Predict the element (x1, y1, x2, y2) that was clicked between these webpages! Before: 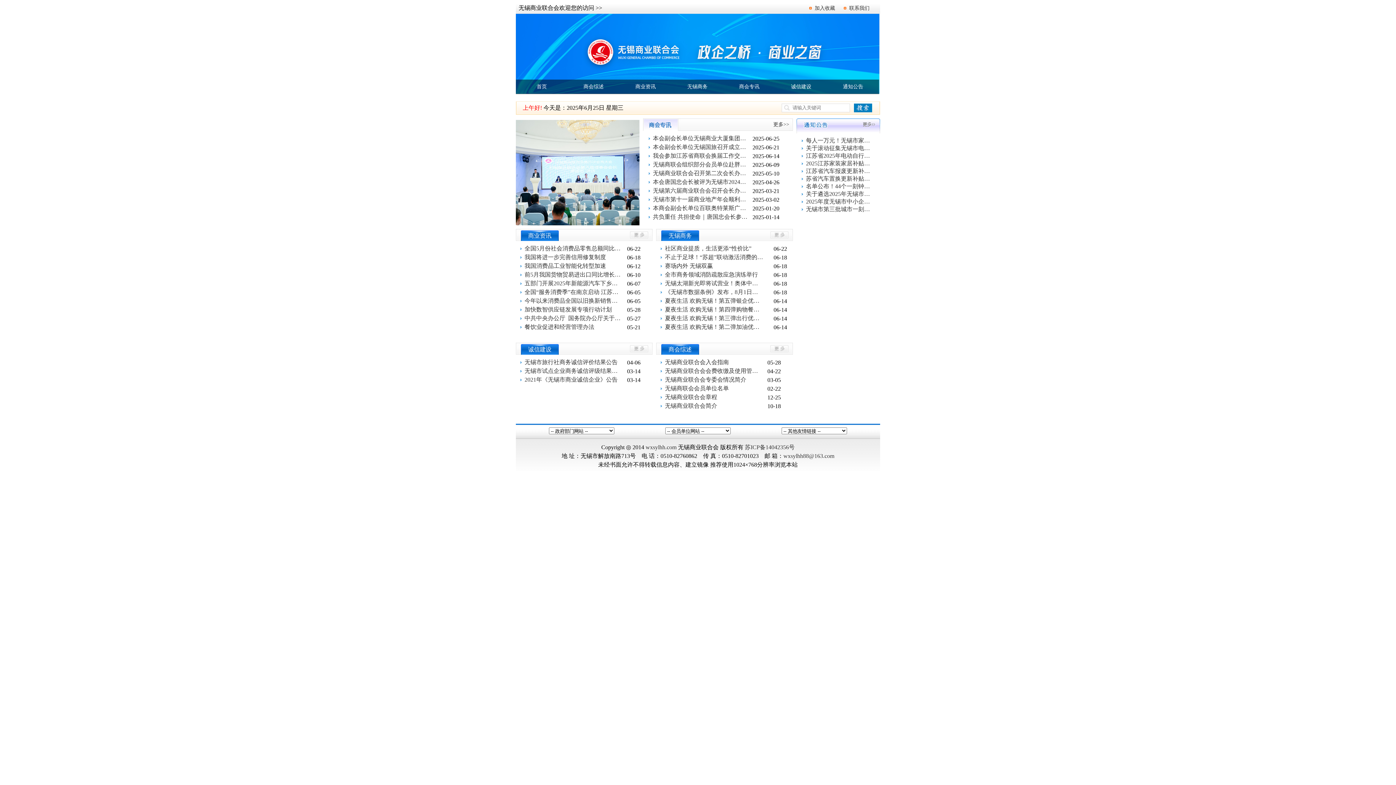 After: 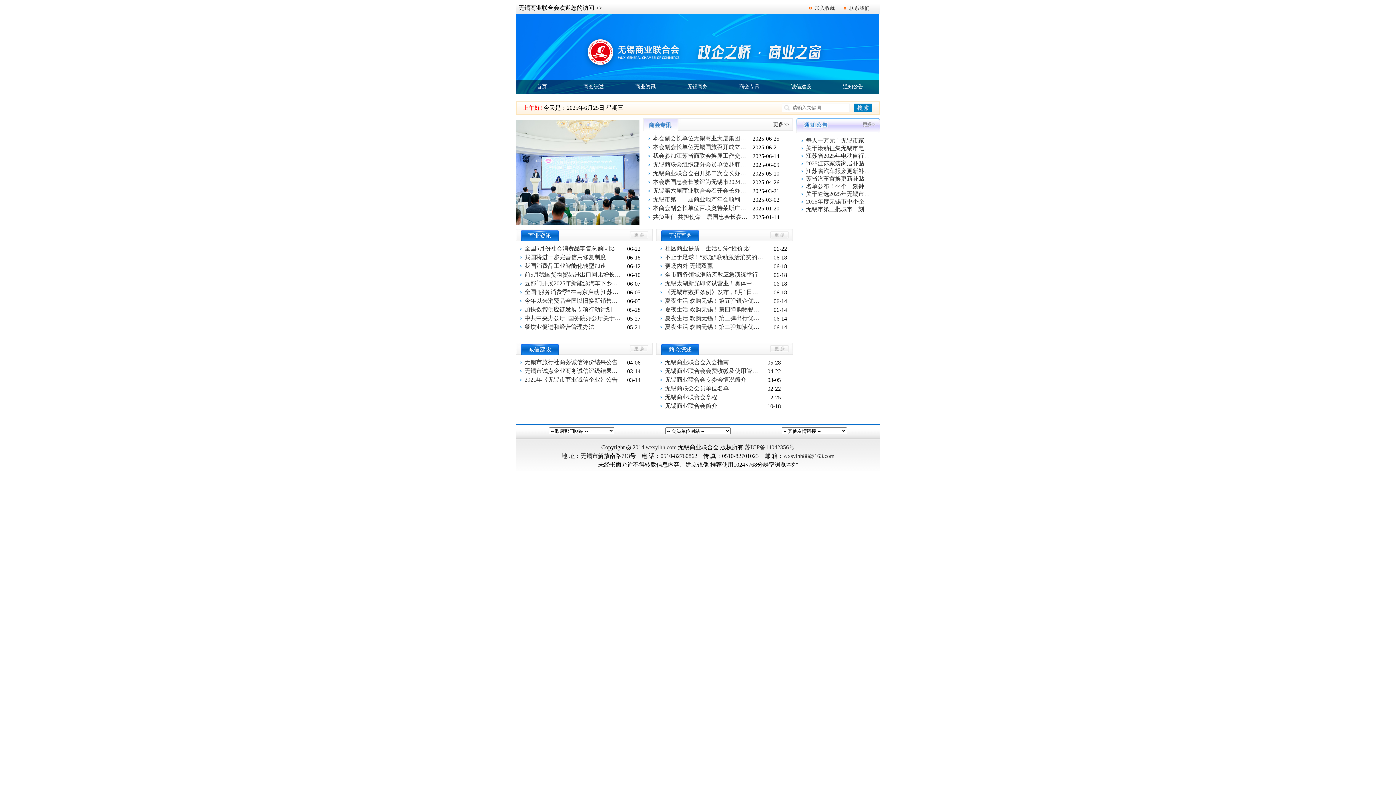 Action: bbox: (814, 5, 835, 10) label: 加入收藏